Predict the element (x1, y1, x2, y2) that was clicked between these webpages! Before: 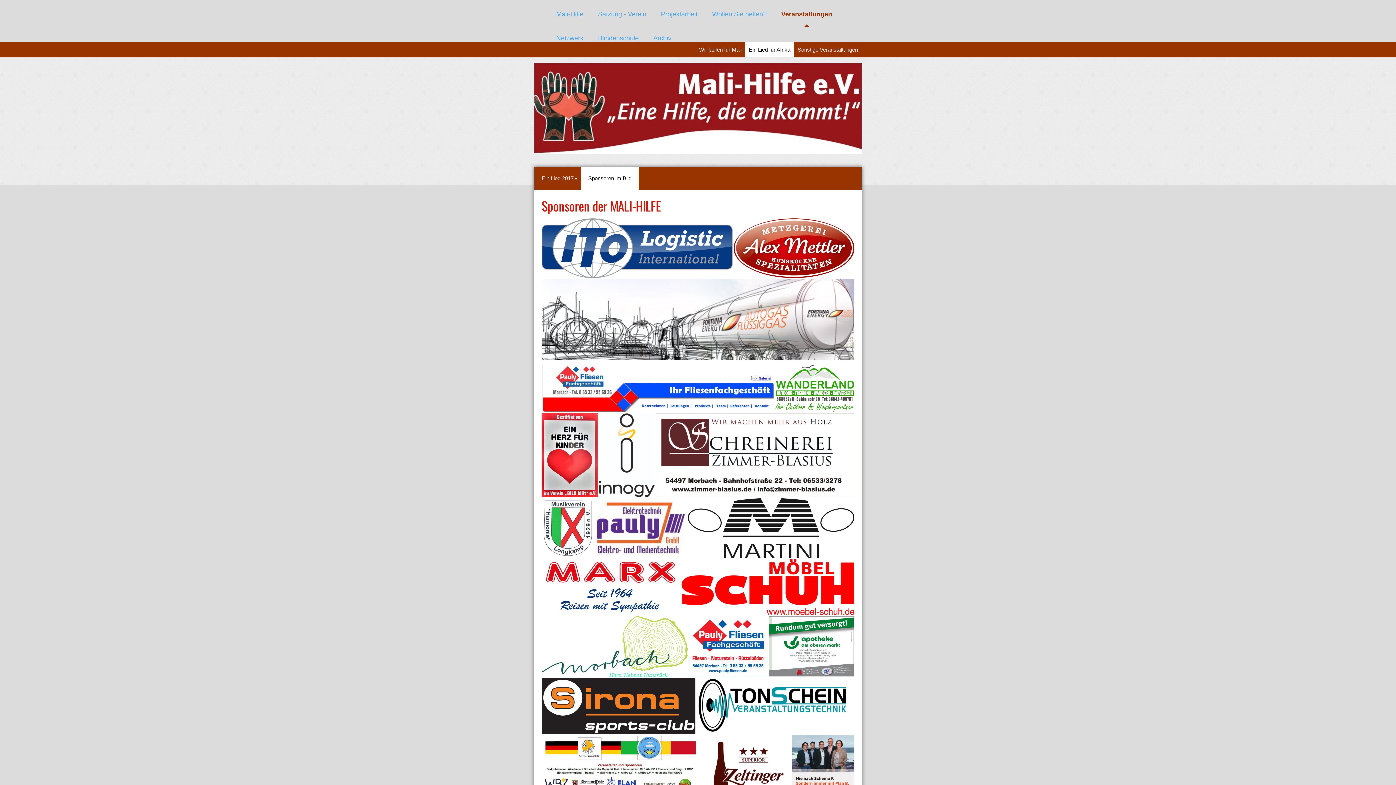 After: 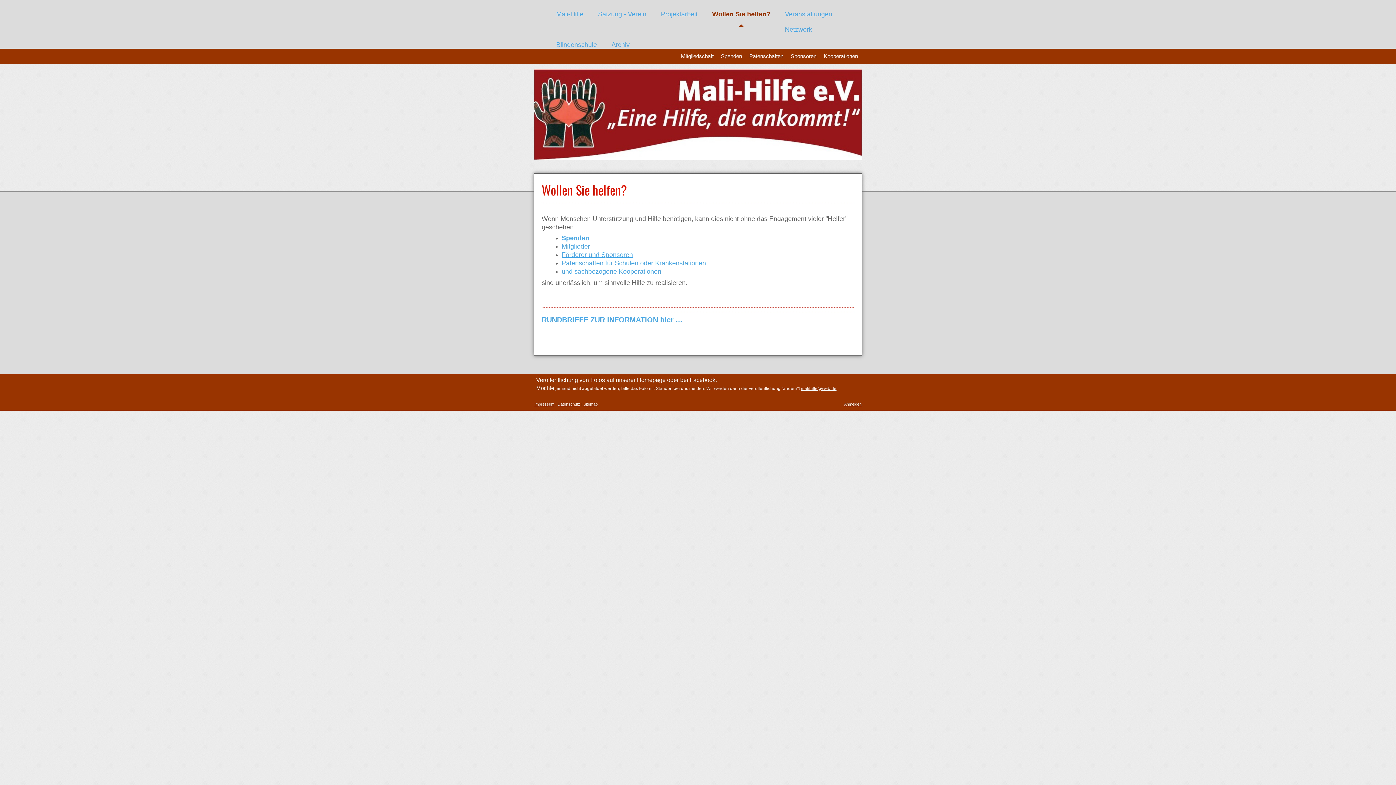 Action: label: Wollen Sie helfen? bbox: (705, 2, 774, 18)